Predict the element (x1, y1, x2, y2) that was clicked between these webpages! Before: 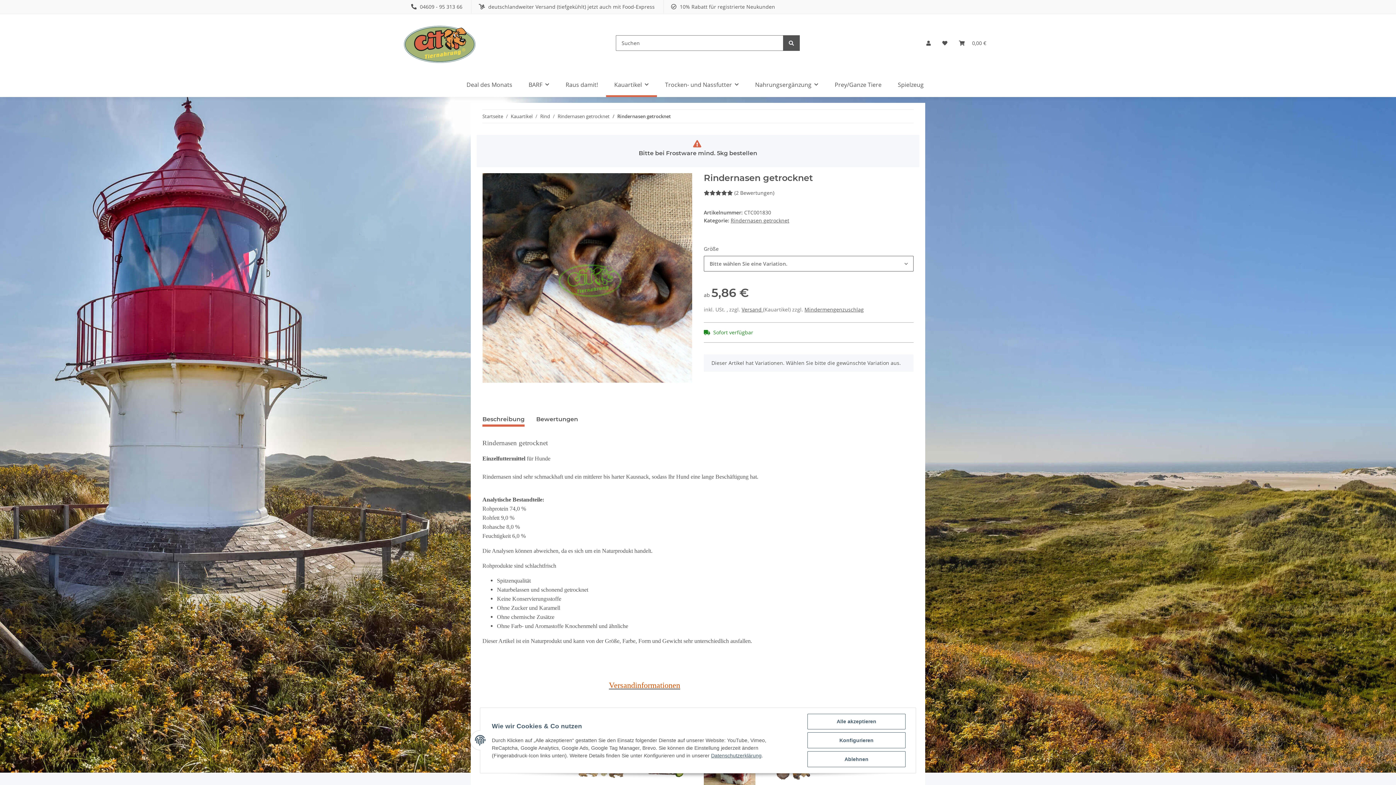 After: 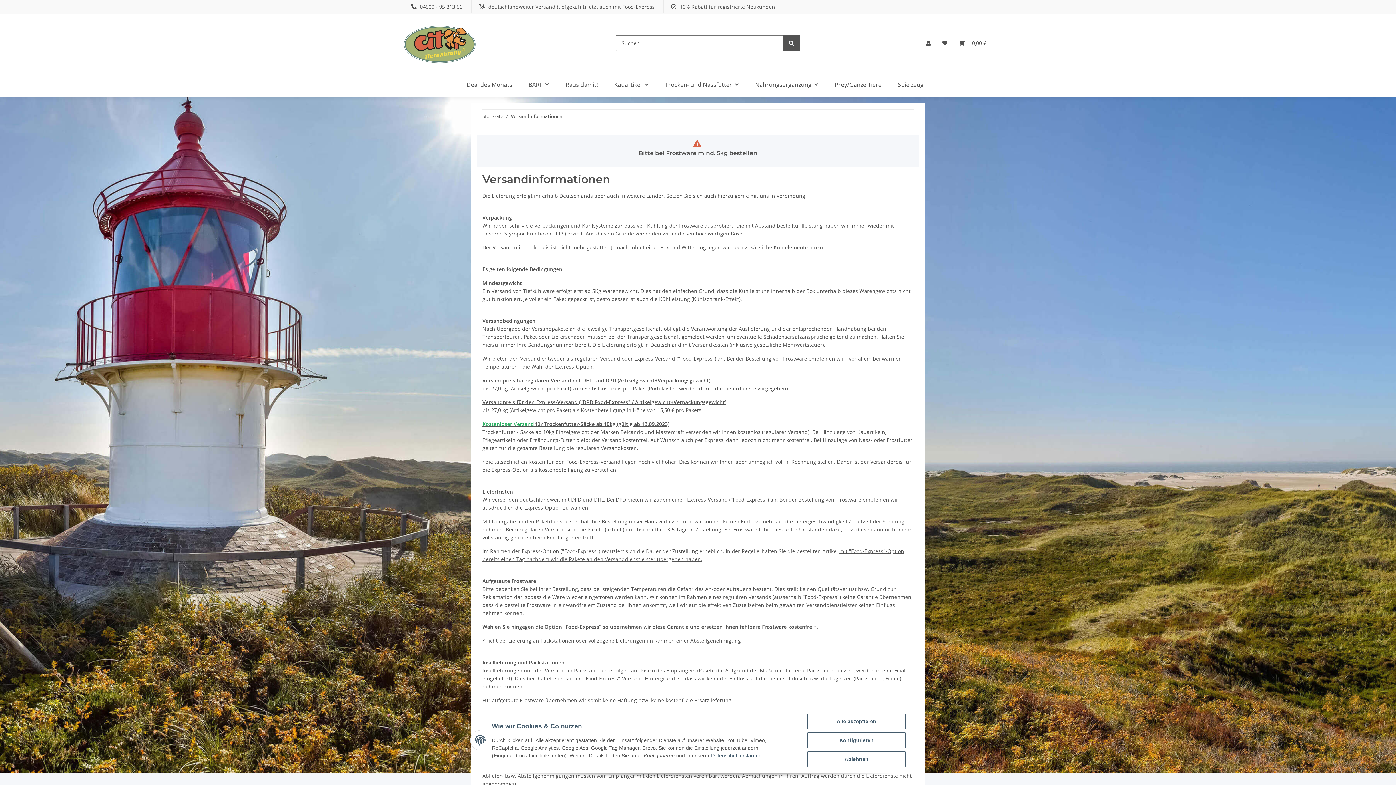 Action: label: Versandinformationen bbox: (609, 681, 680, 690)